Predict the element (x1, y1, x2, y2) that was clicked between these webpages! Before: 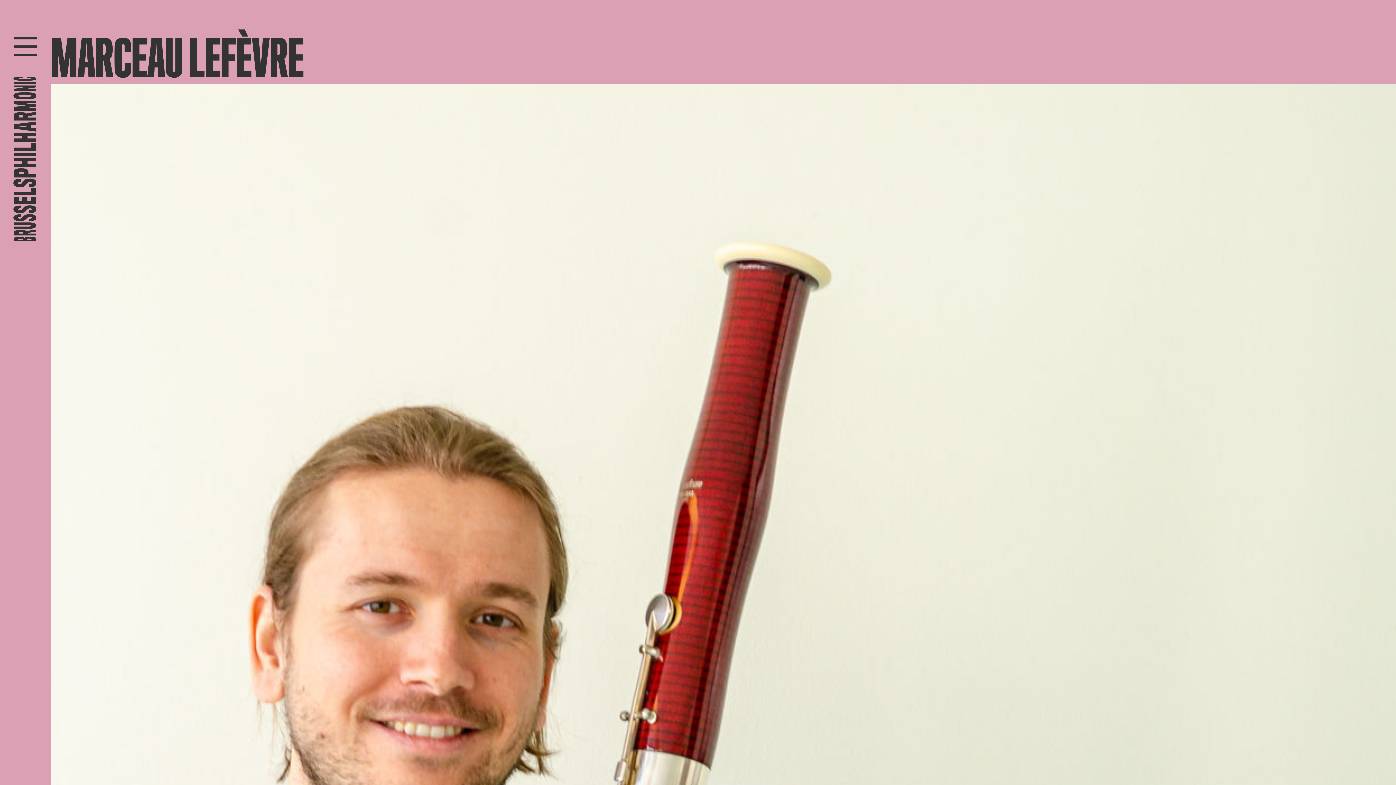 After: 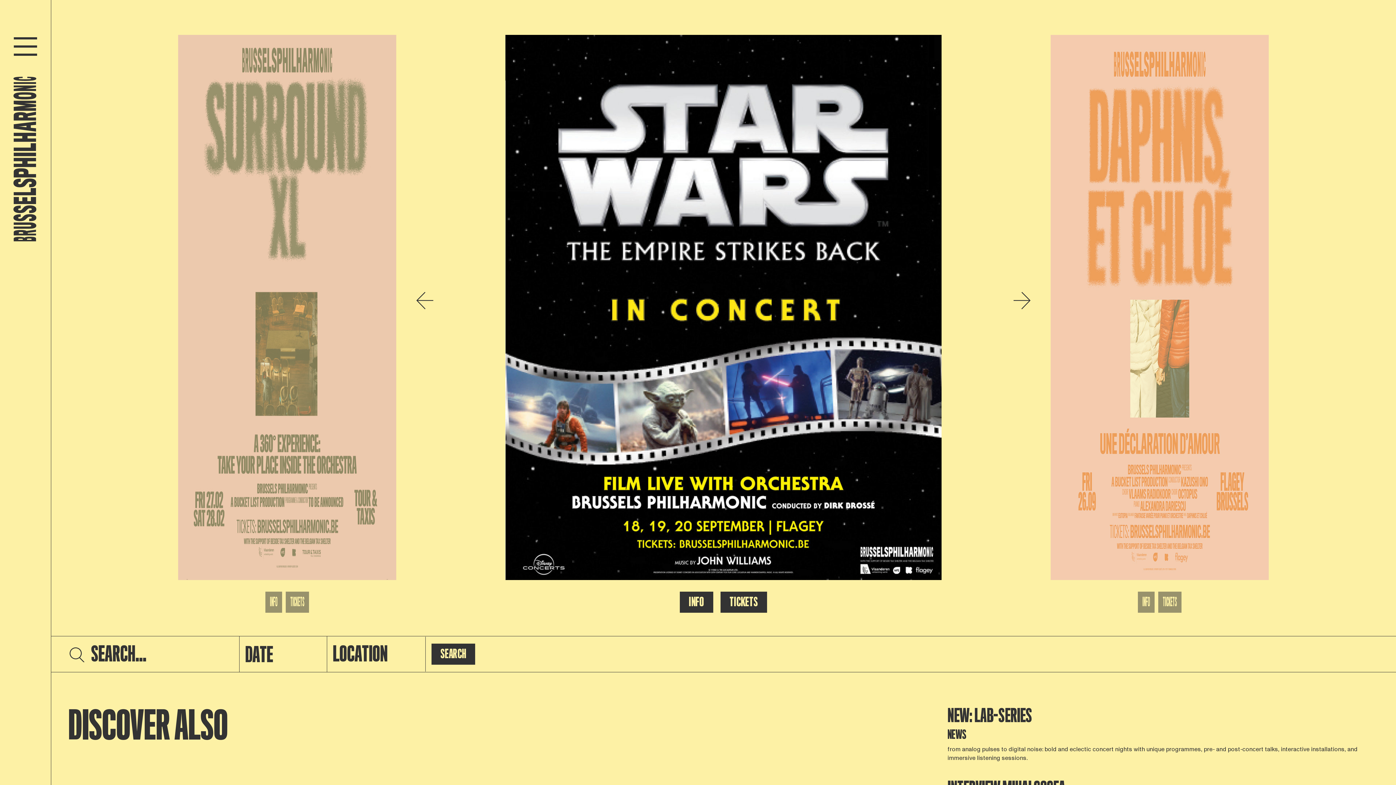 Action: bbox: (8, 58, 42, 242)